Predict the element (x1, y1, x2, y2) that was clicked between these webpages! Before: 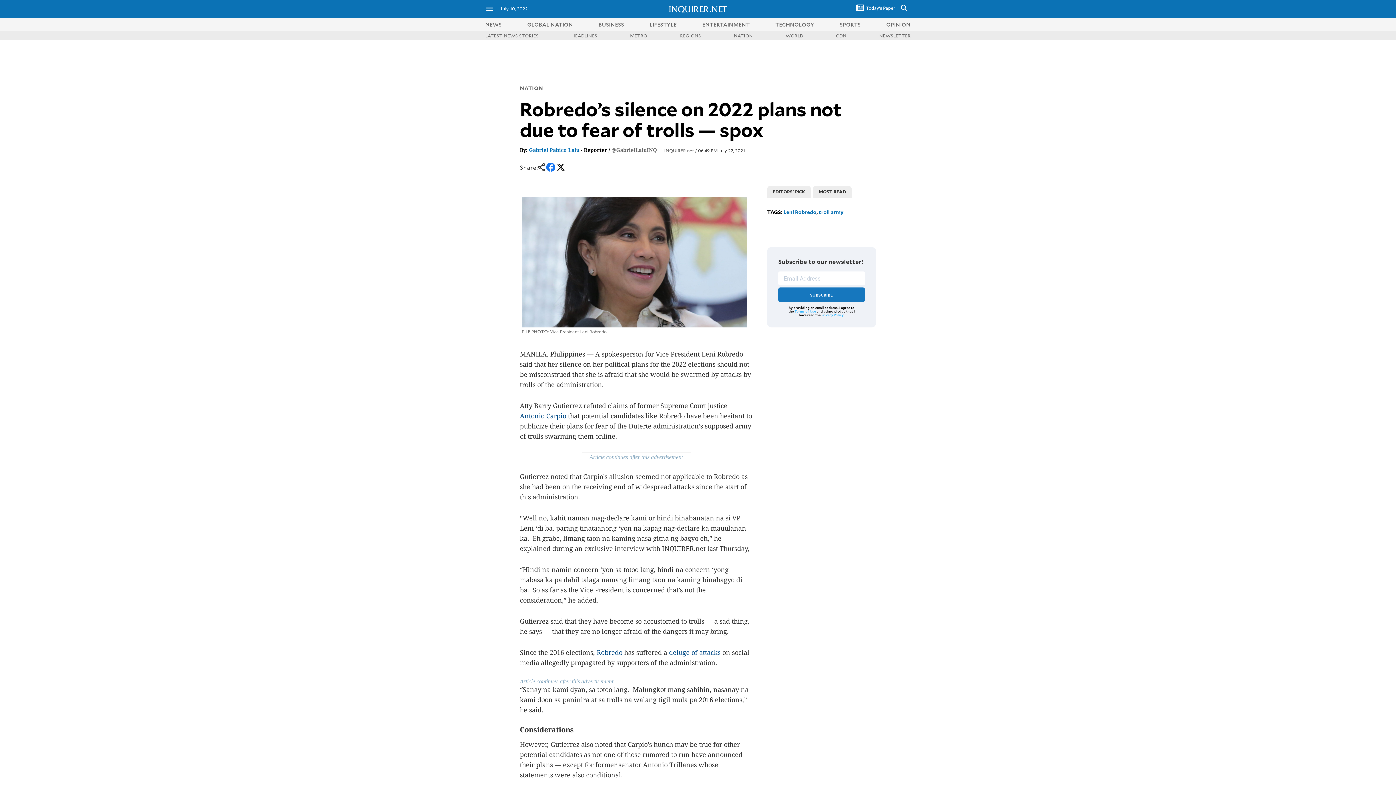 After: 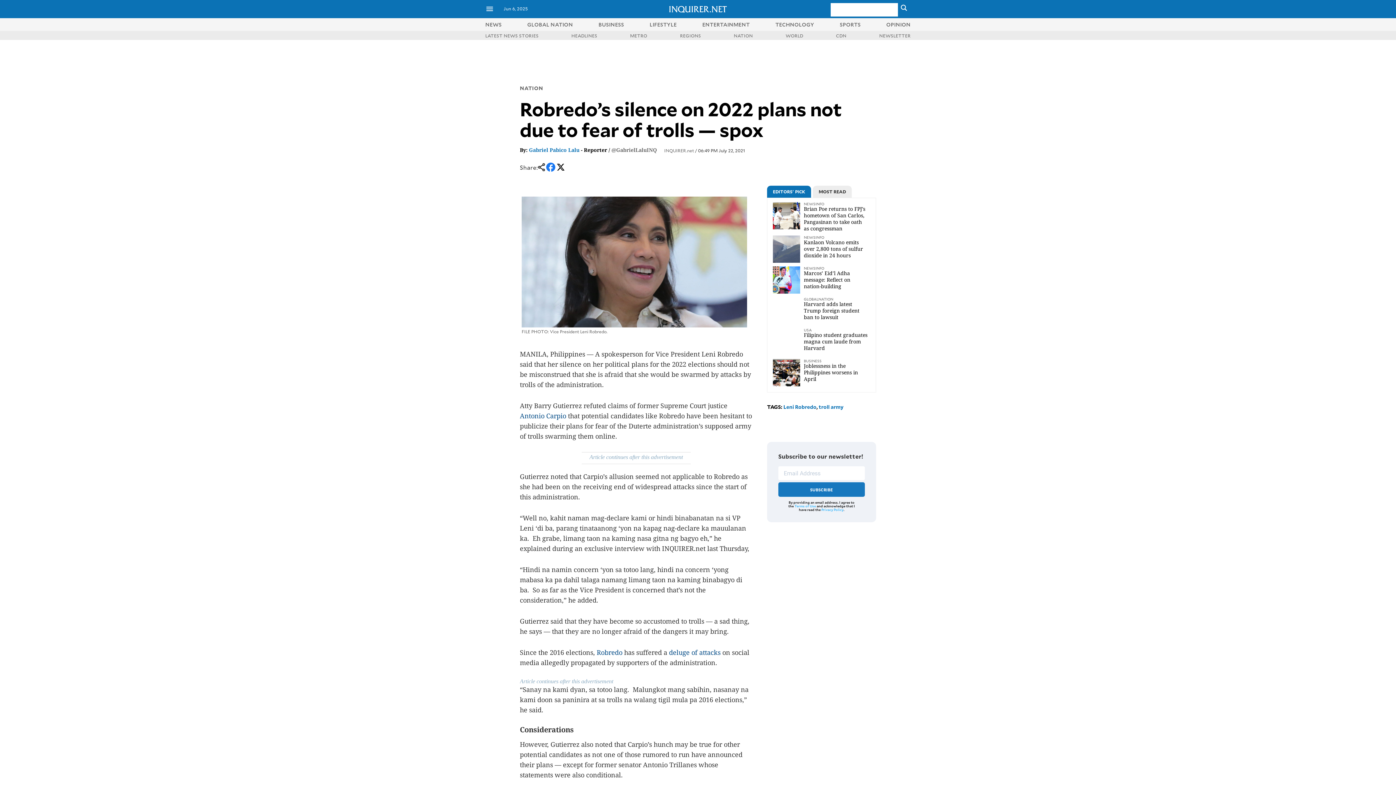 Action: bbox: (901, 4, 907, 12)